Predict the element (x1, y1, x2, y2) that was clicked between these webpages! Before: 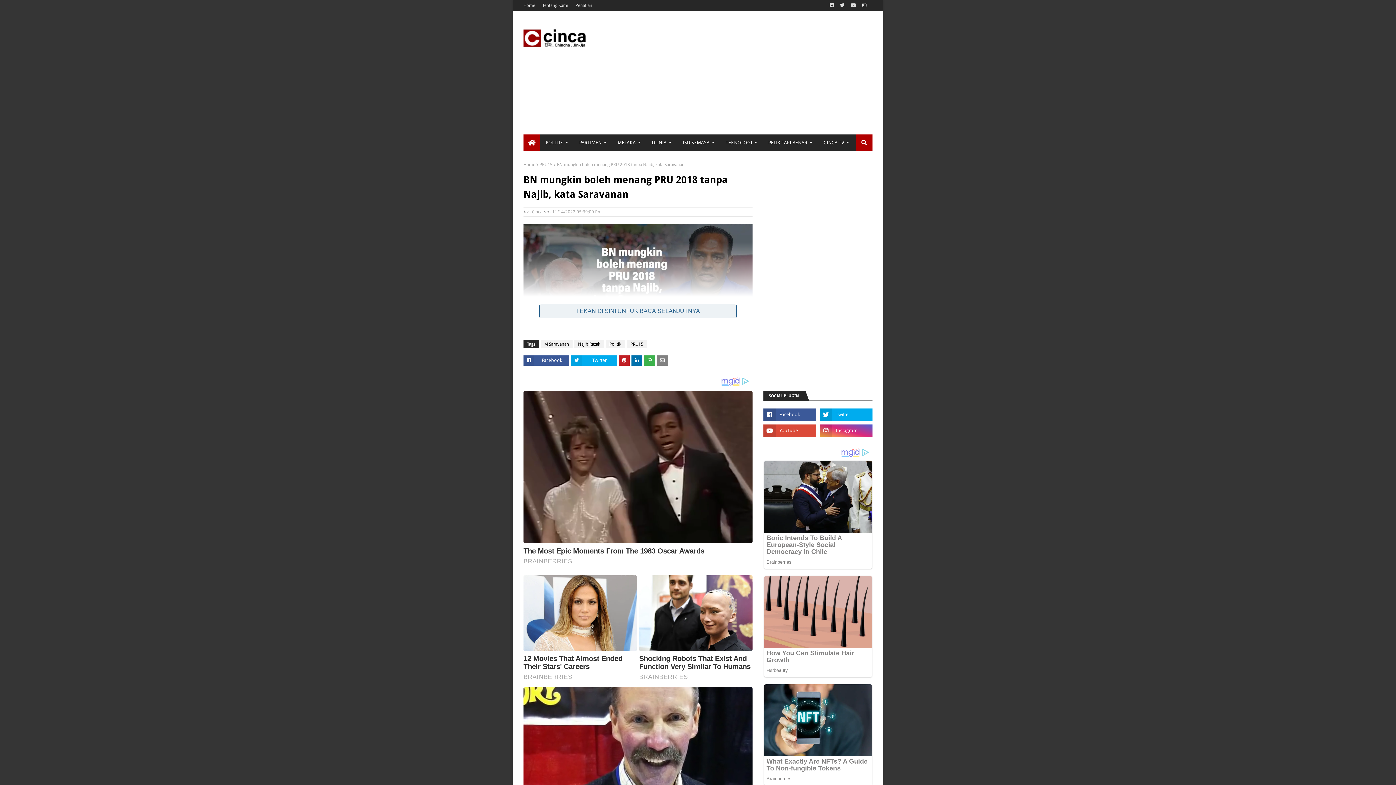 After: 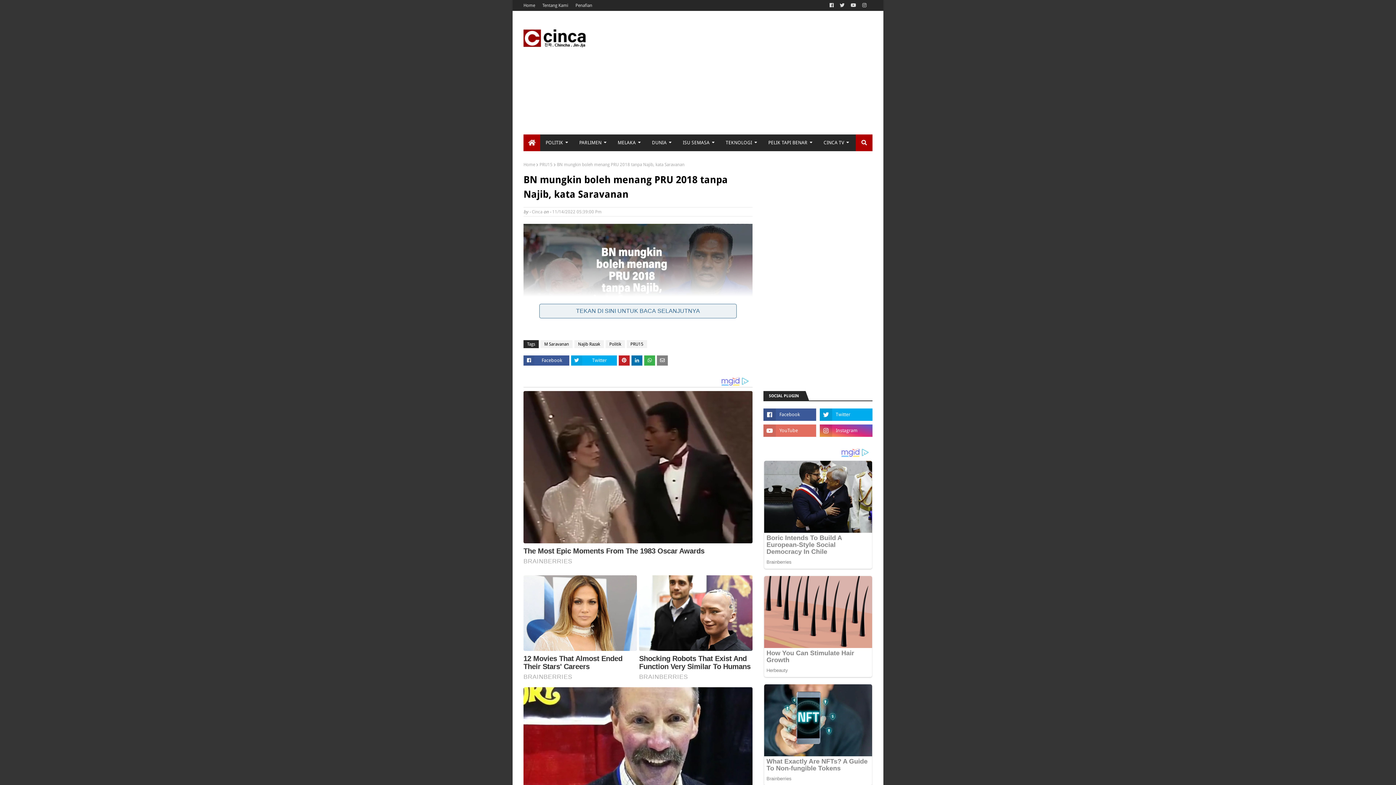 Action: bbox: (763, 424, 816, 437)